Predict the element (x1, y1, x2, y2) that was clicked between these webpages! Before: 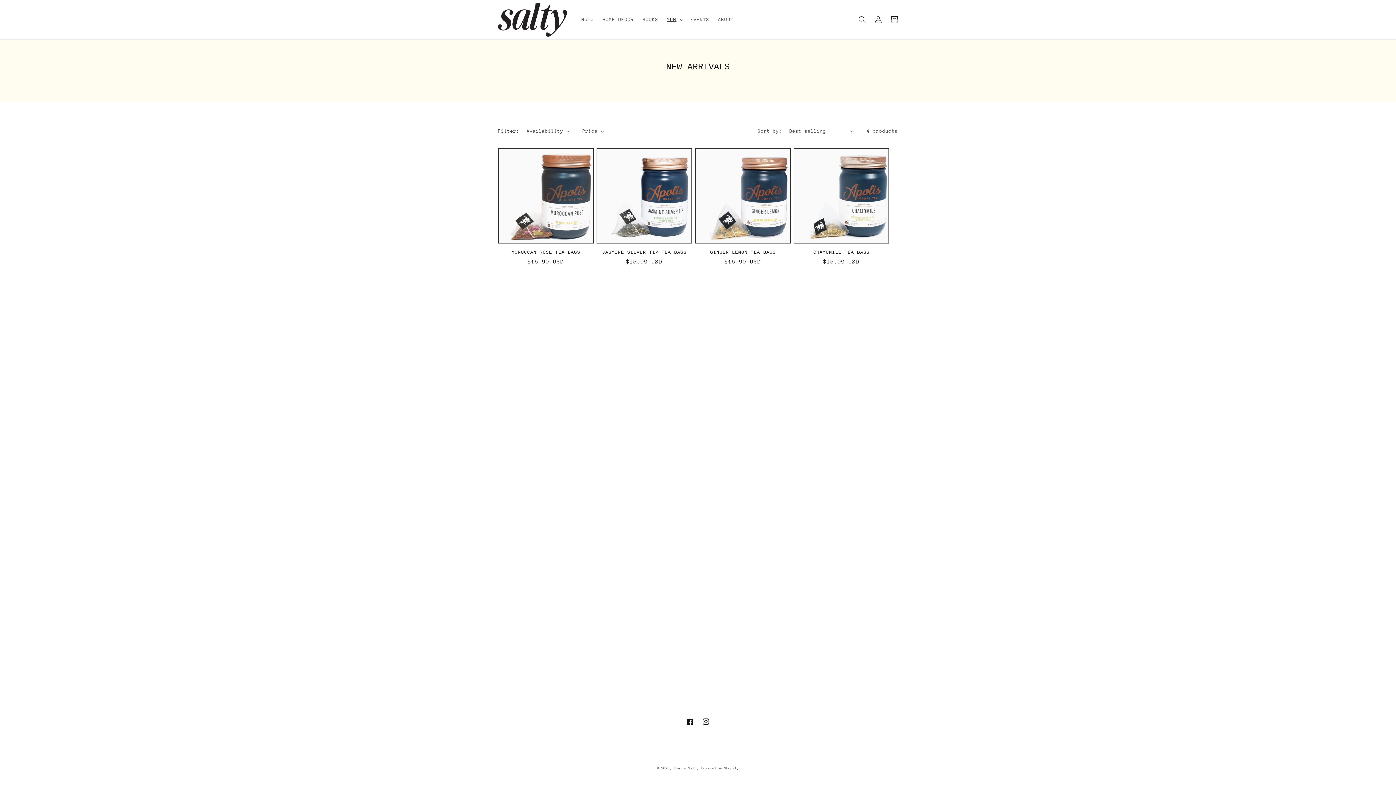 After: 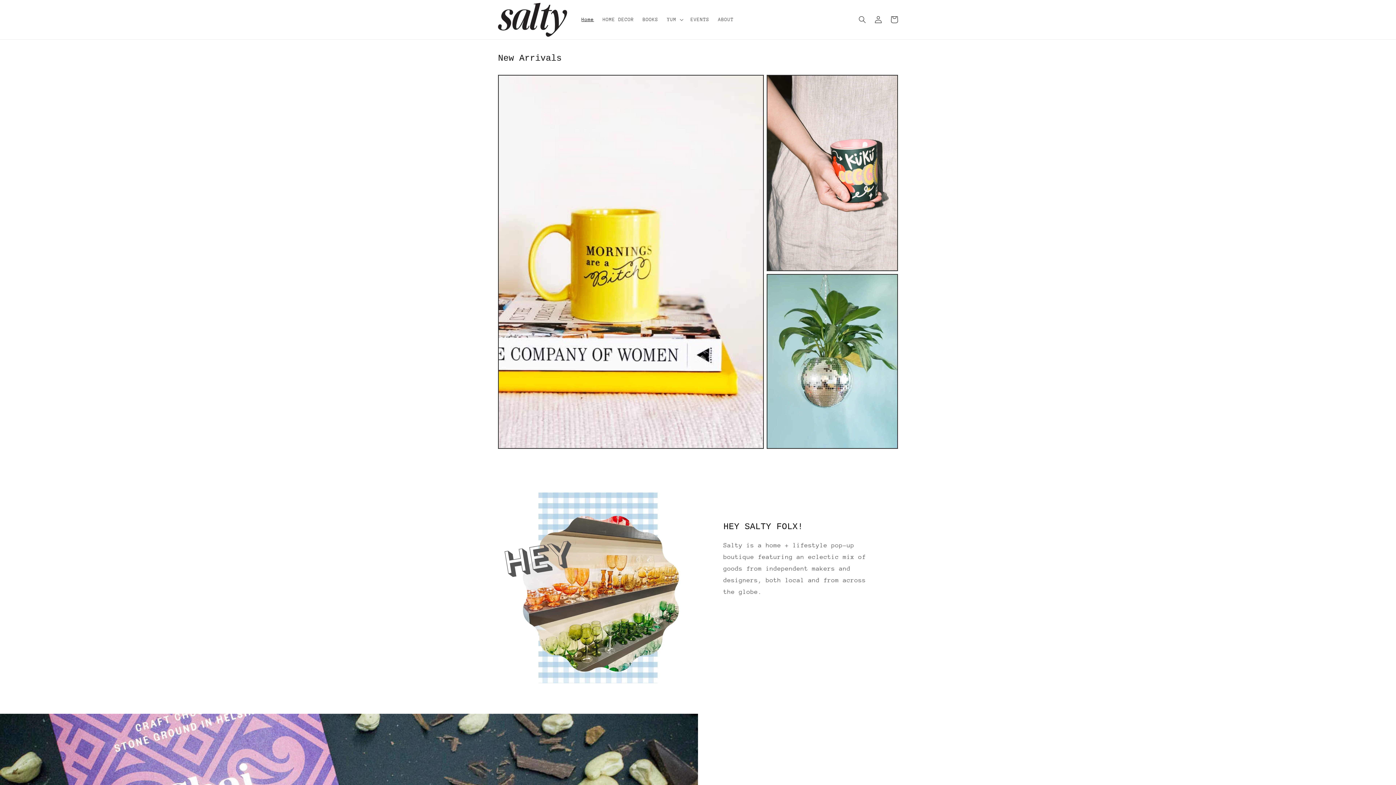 Action: bbox: (495, 0, 570, 39)